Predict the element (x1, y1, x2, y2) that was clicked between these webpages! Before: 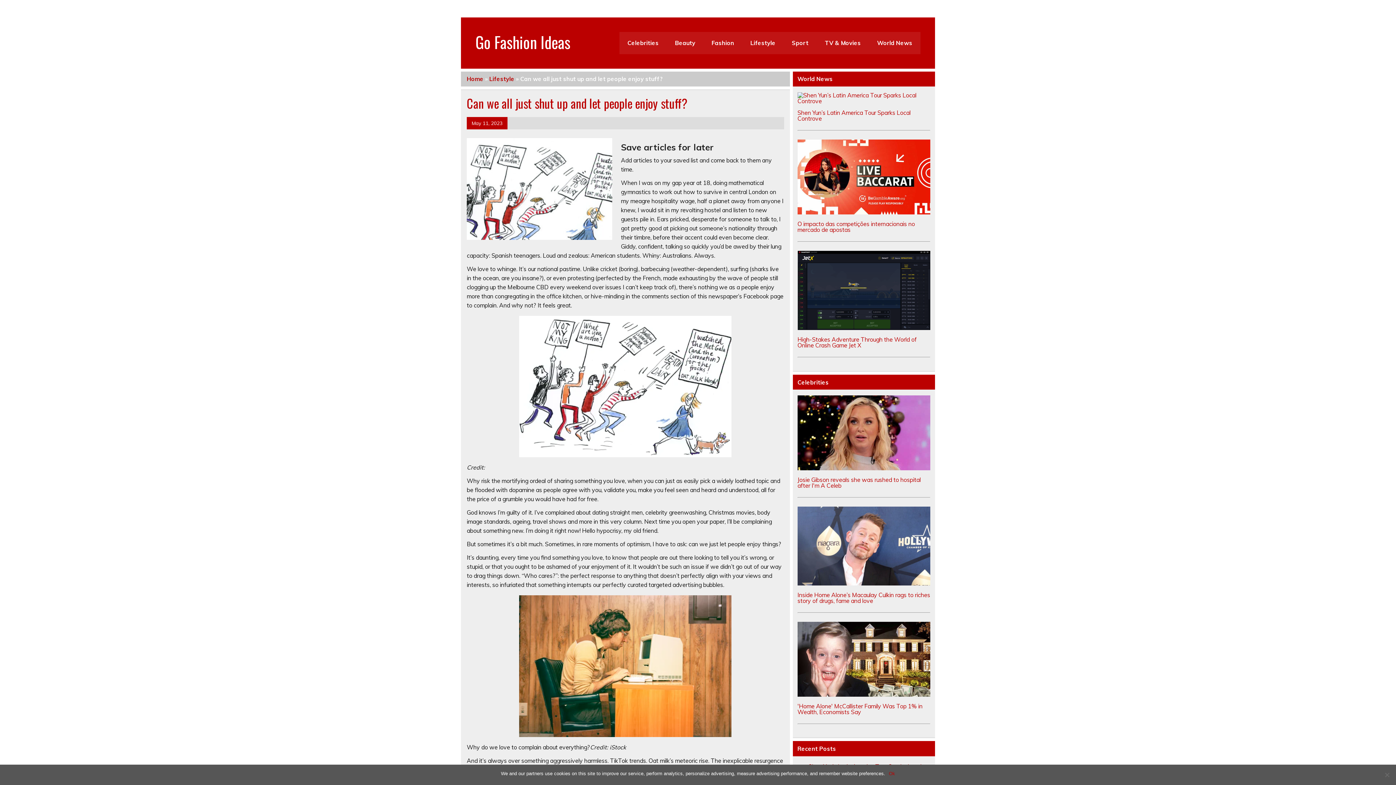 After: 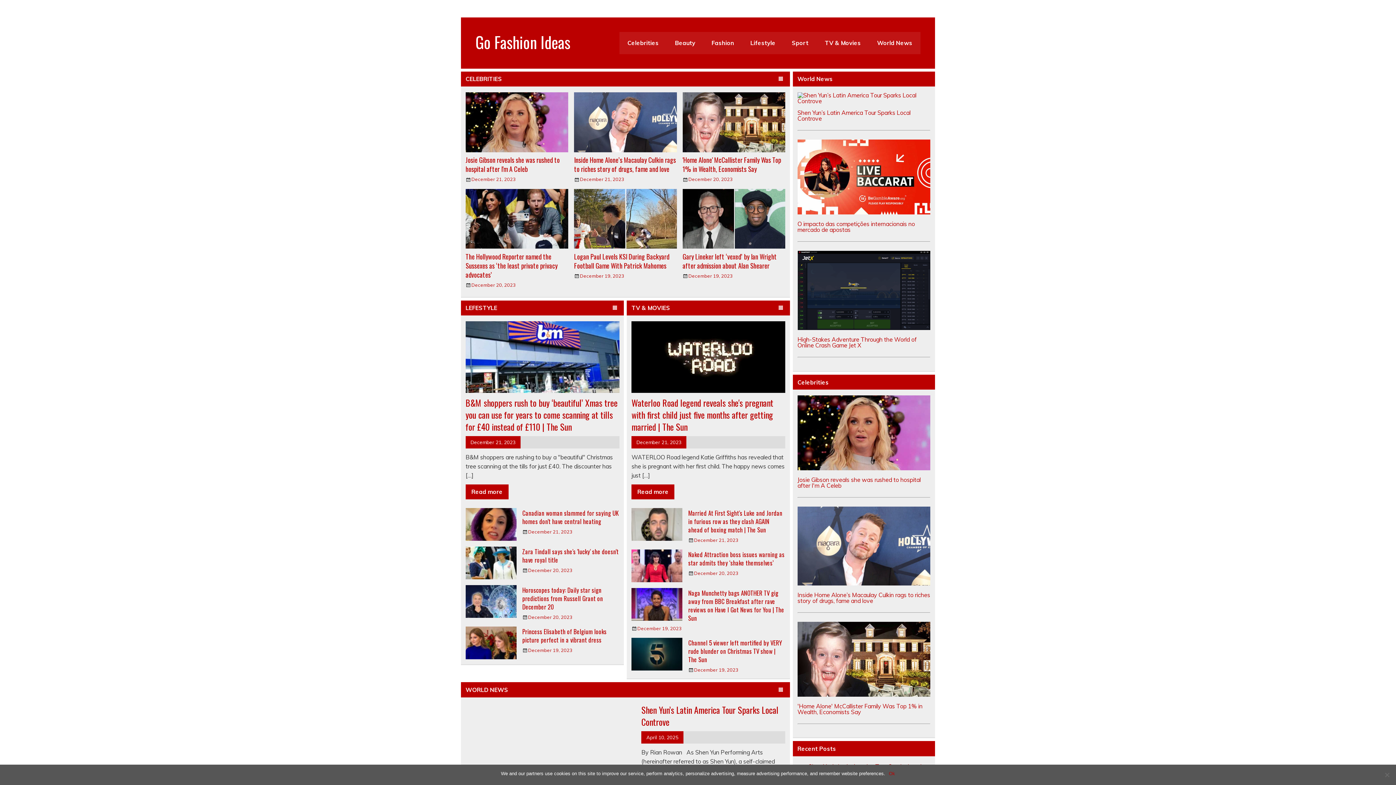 Action: bbox: (475, 30, 570, 53) label: Go Fashion Ideas